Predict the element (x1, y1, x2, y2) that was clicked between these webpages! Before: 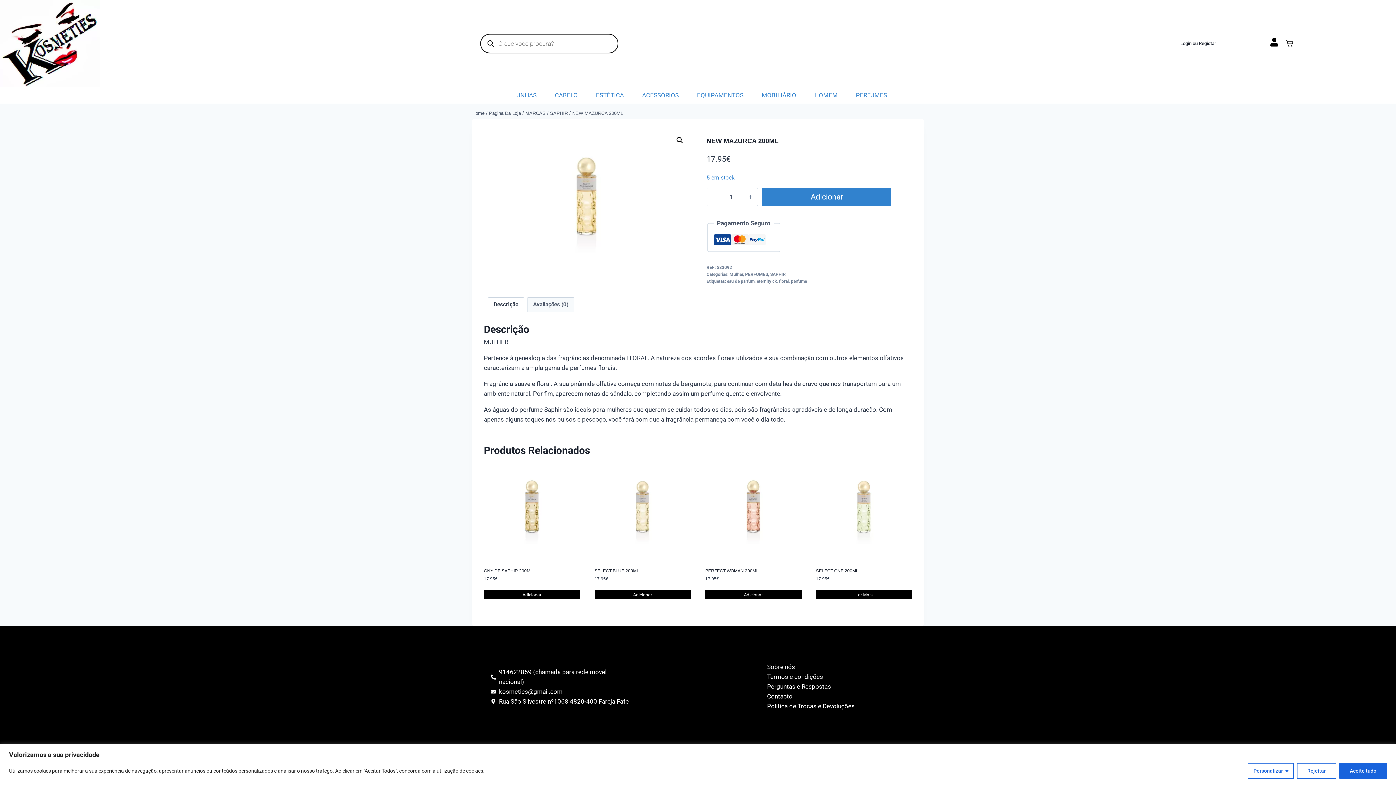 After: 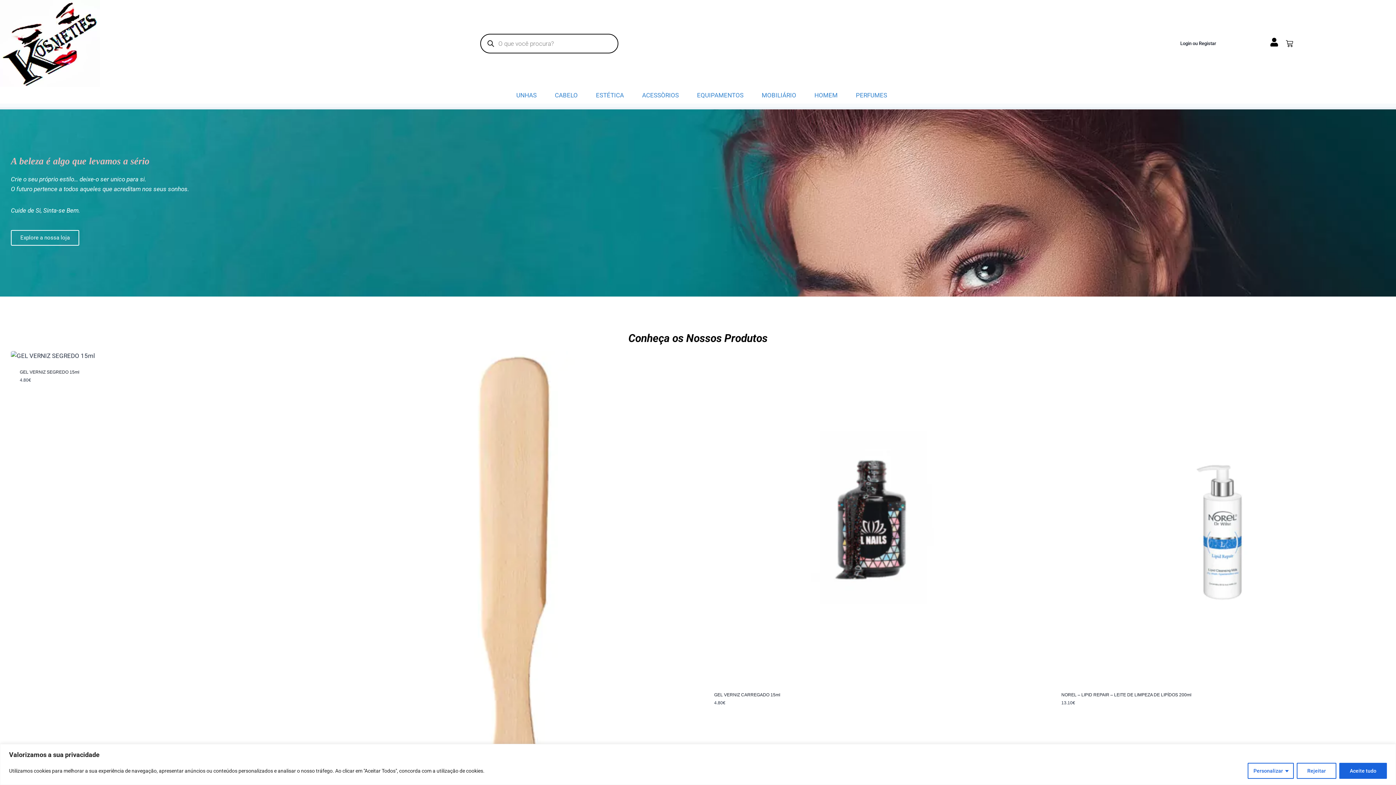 Action: bbox: (0, 0, 100, 87)